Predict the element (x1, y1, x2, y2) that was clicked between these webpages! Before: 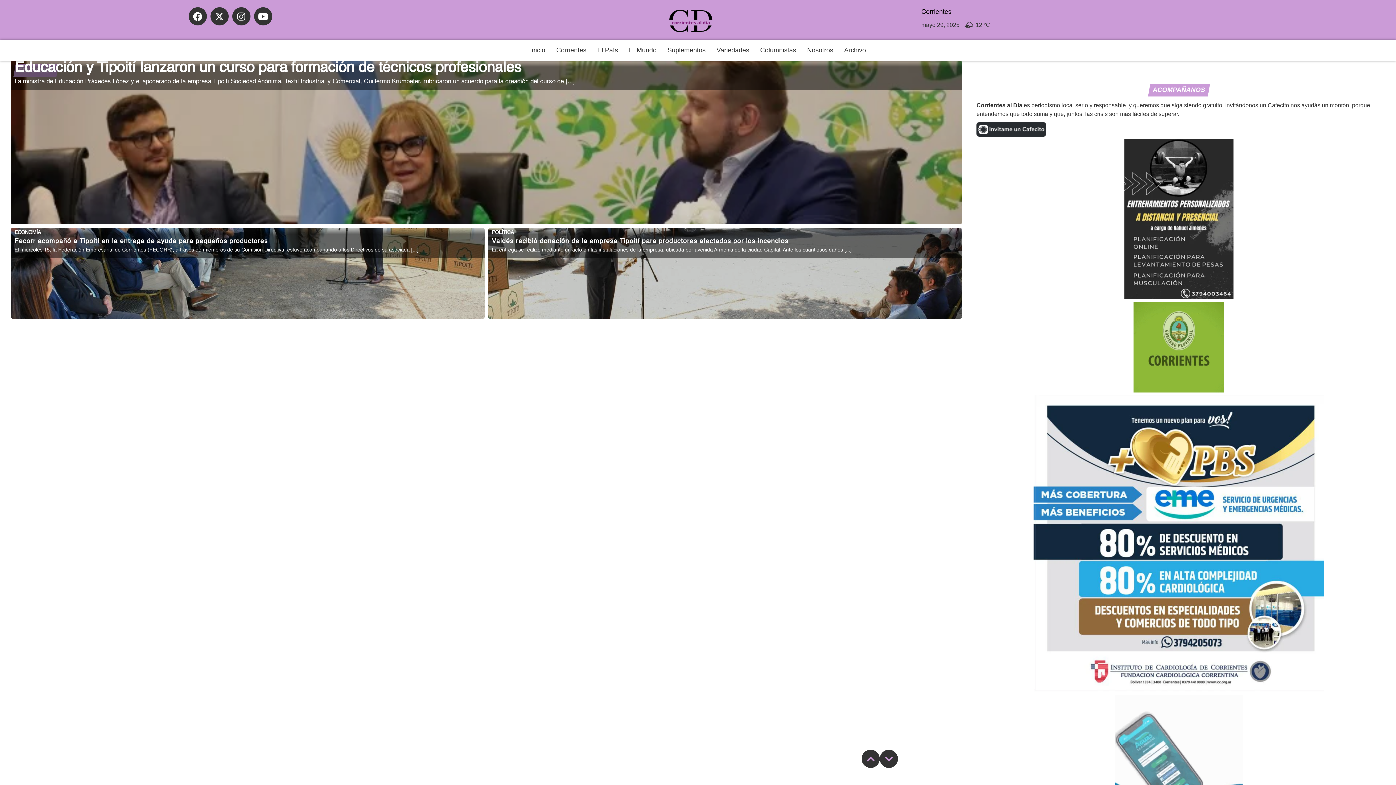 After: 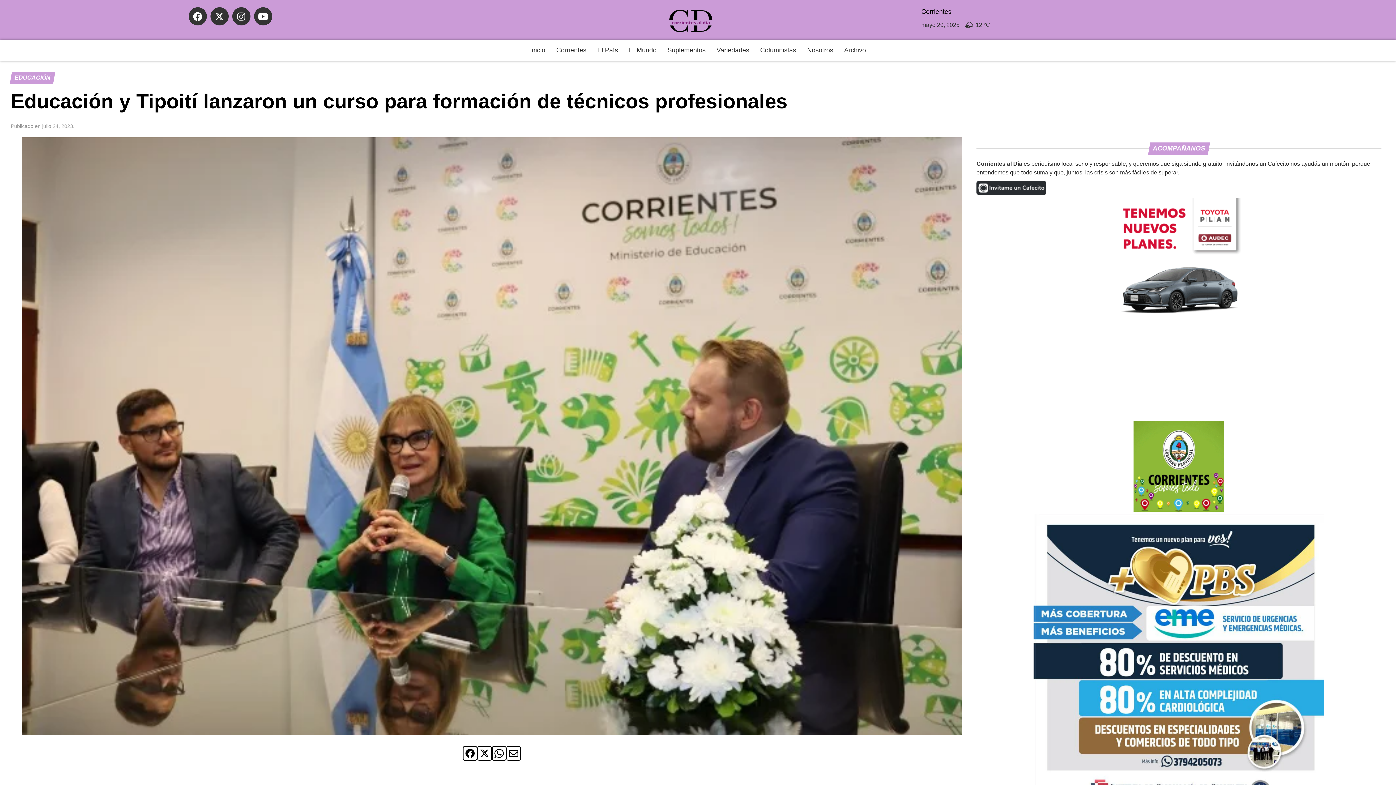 Action: label: Educación y Tipoití lanzaron un curso para formación de técnicos profesionales bbox: (14, 60, 521, 75)